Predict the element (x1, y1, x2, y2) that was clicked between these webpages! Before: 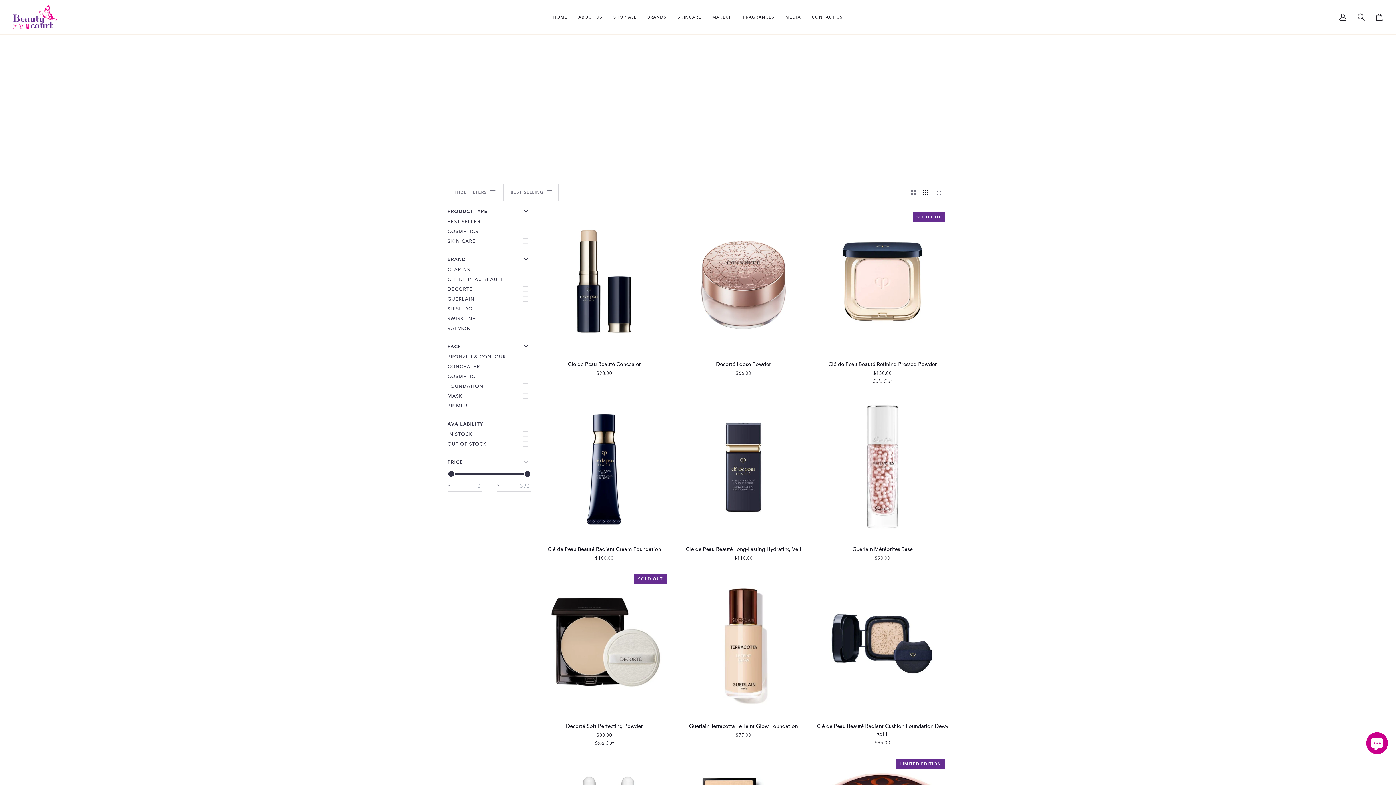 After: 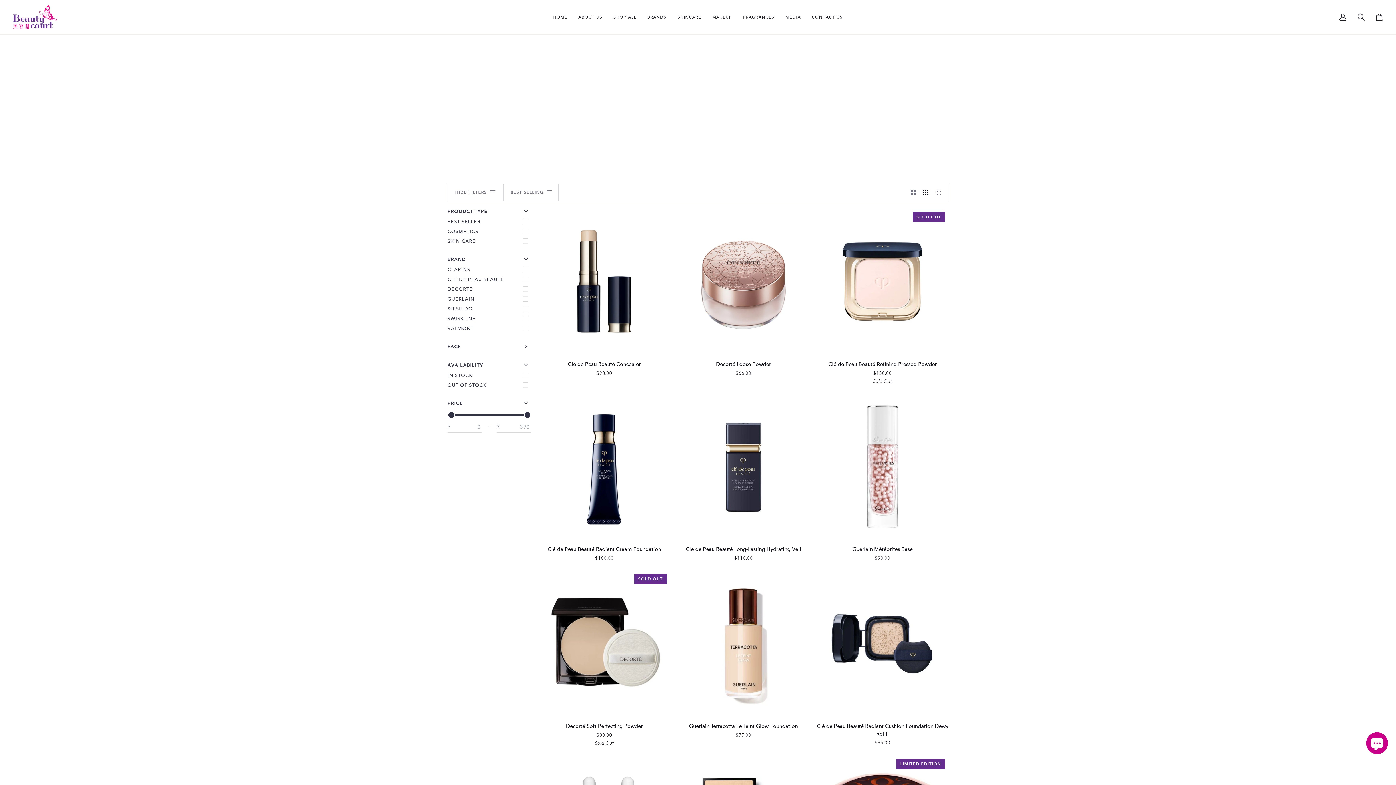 Action: label: FACE
EXPAND MENU
HIDE MENU bbox: (447, 343, 531, 351)